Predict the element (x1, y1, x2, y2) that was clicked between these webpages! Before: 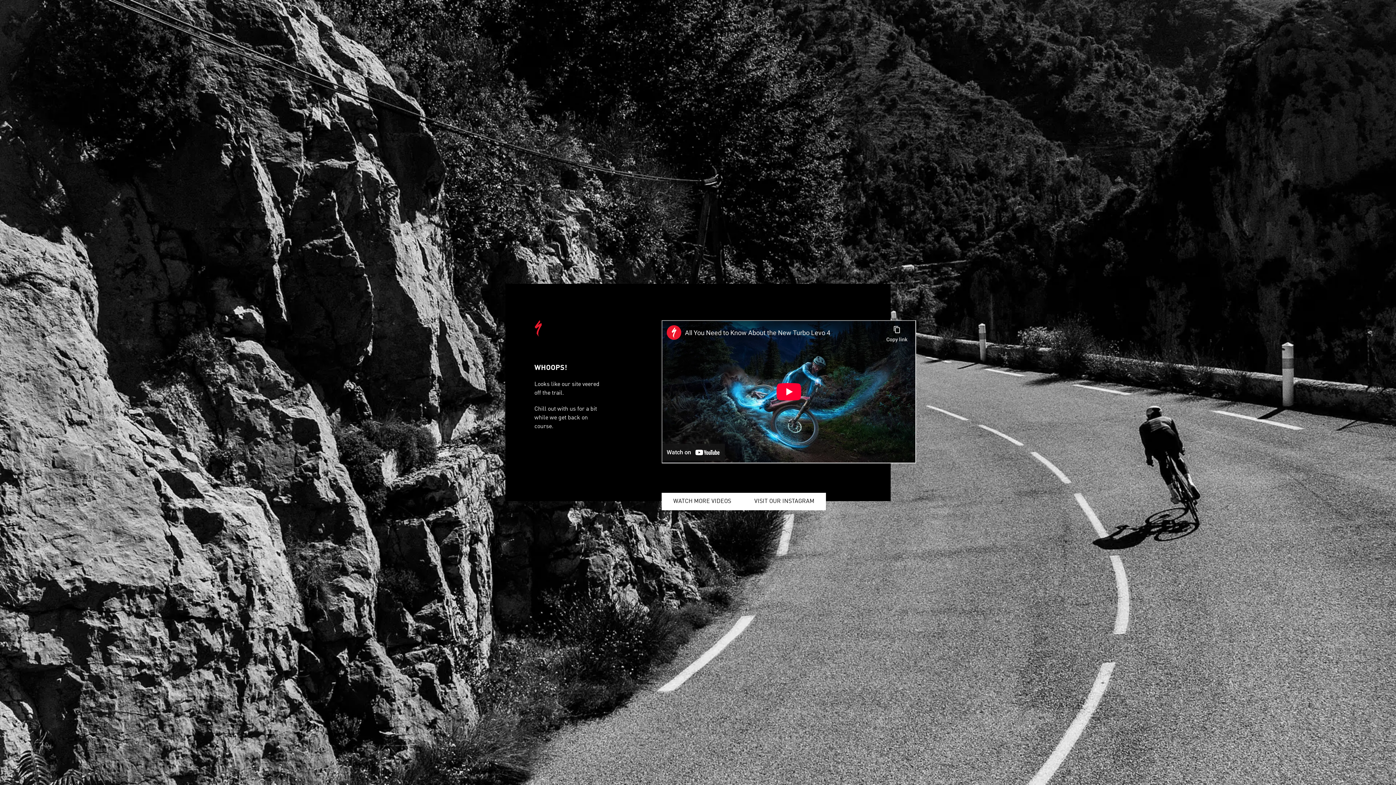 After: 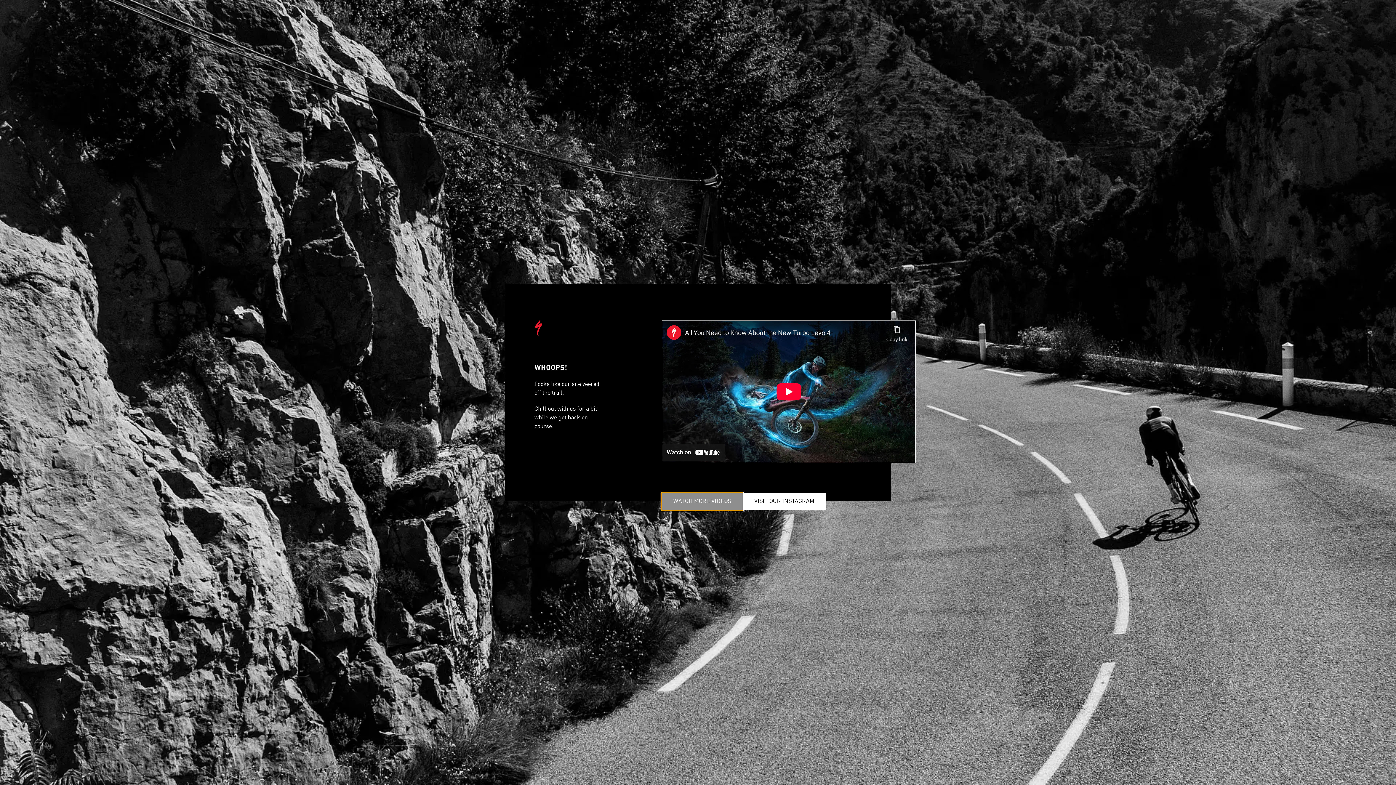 Action: label: WATCH MORE VIDEOS bbox: (661, 493, 742, 510)